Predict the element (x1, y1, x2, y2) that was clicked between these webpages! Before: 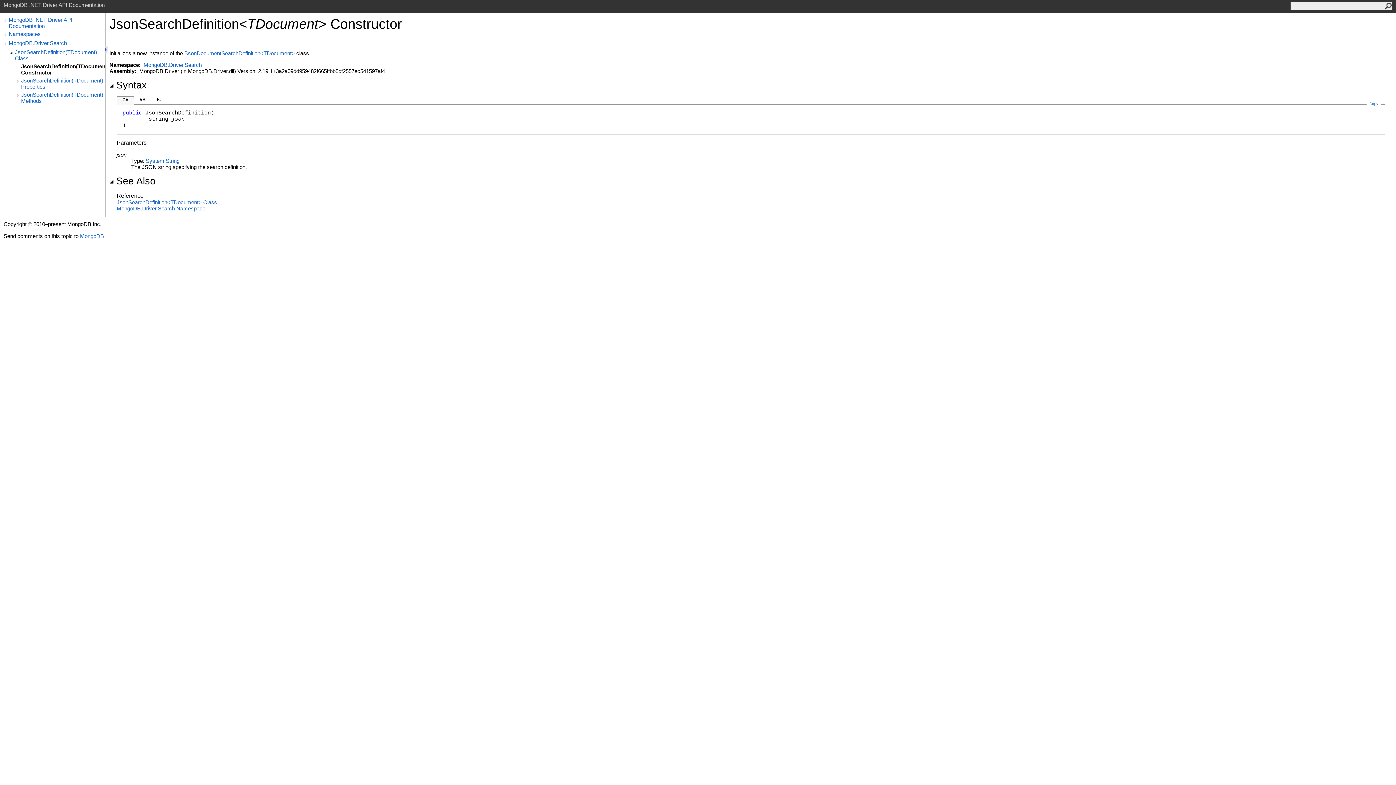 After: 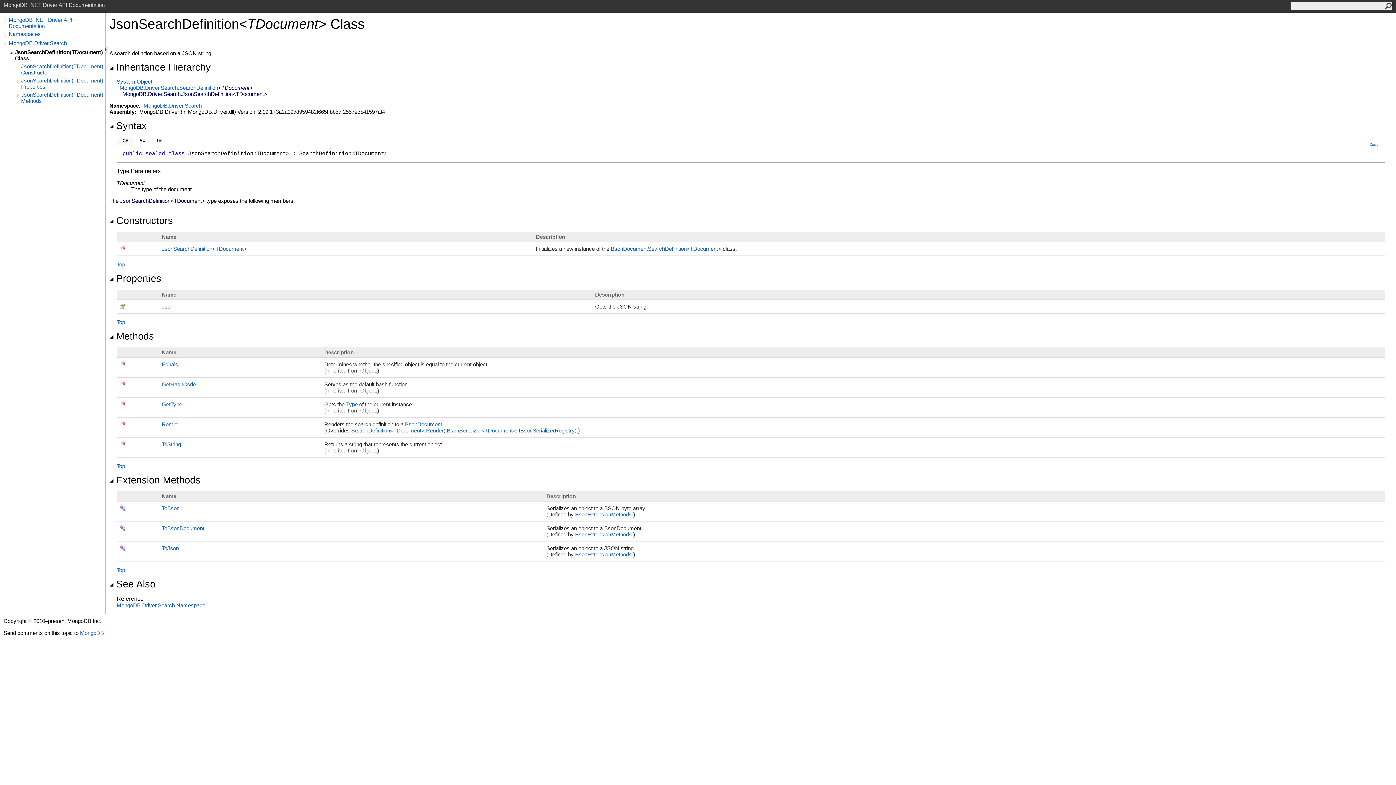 Action: label: JsonSearchDefinition<TDocument> Class bbox: (116, 199, 217, 205)